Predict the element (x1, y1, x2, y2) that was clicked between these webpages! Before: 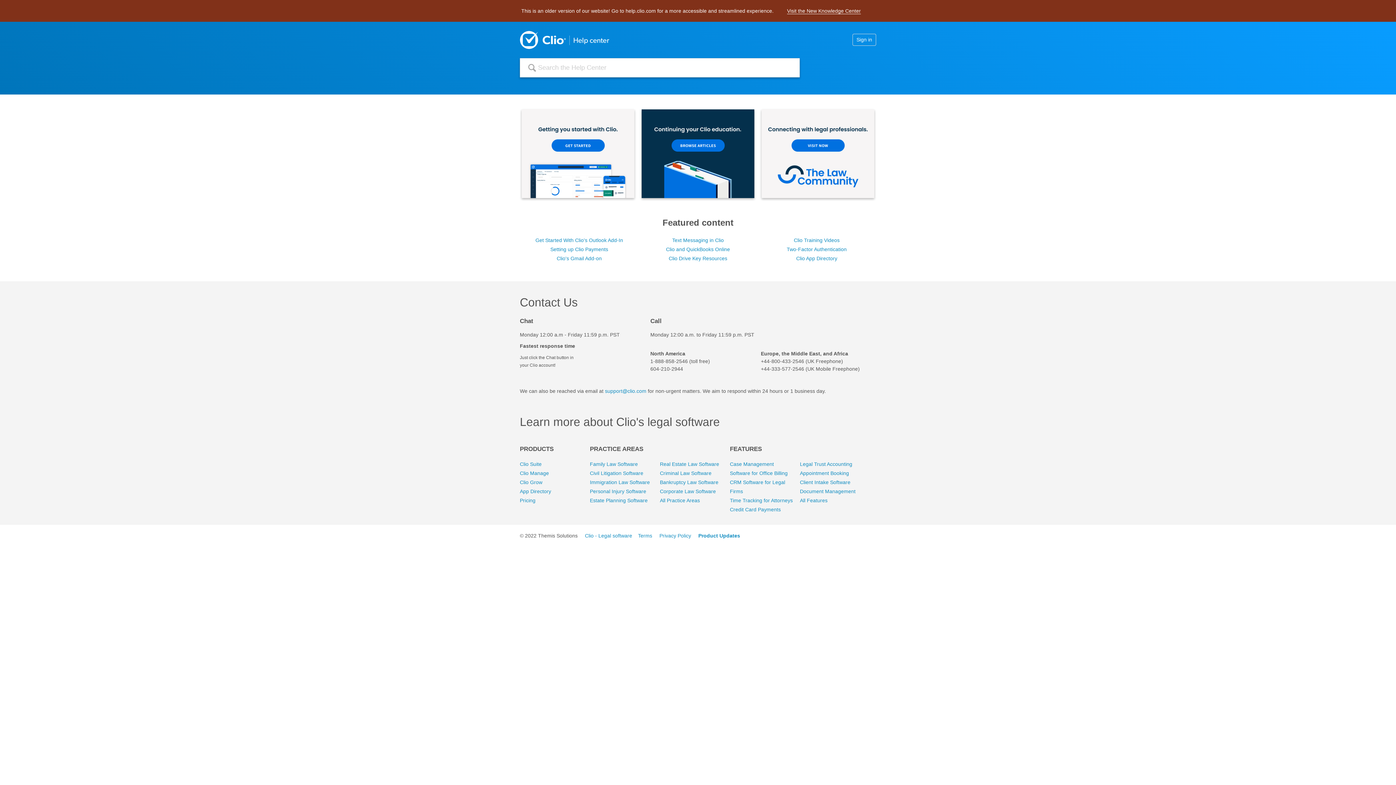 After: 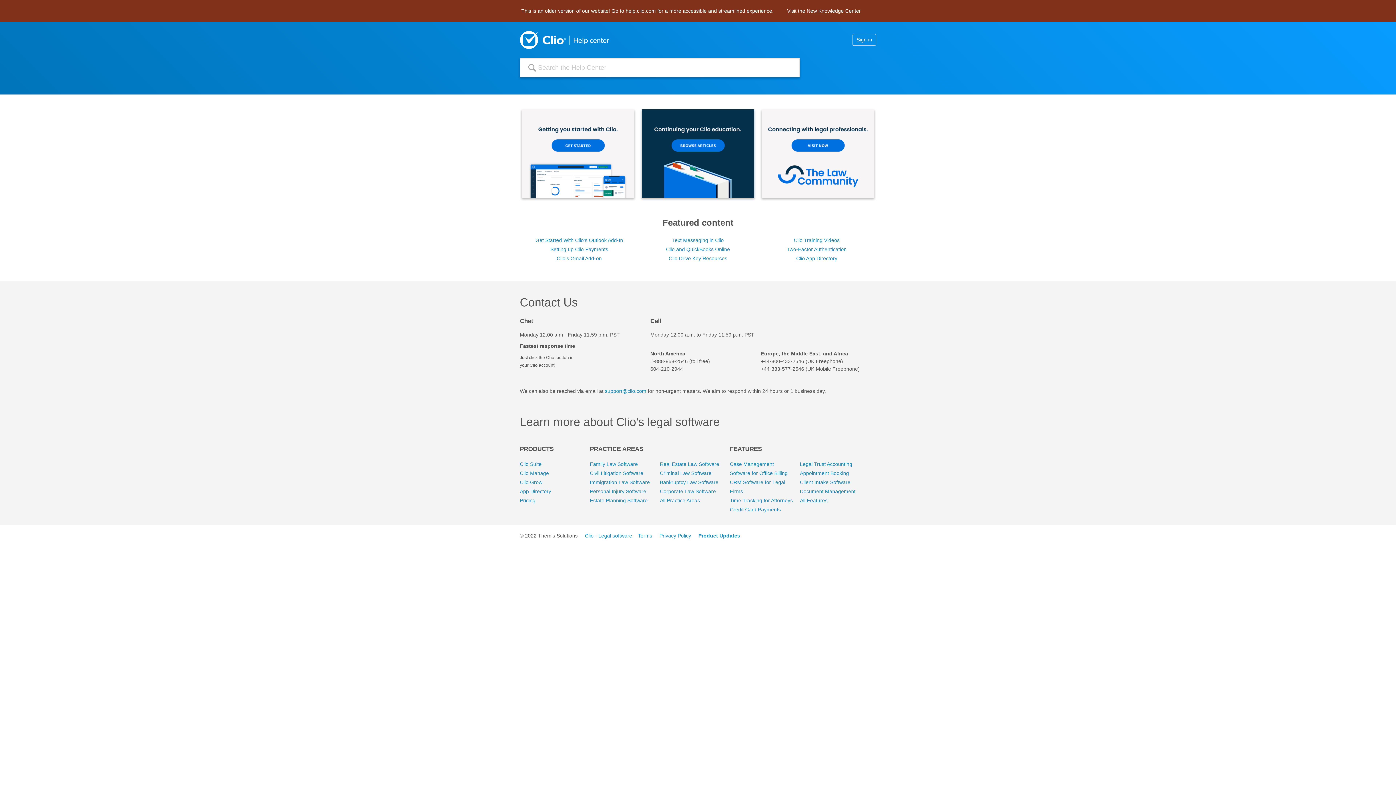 Action: label: All Features bbox: (800, 497, 827, 503)